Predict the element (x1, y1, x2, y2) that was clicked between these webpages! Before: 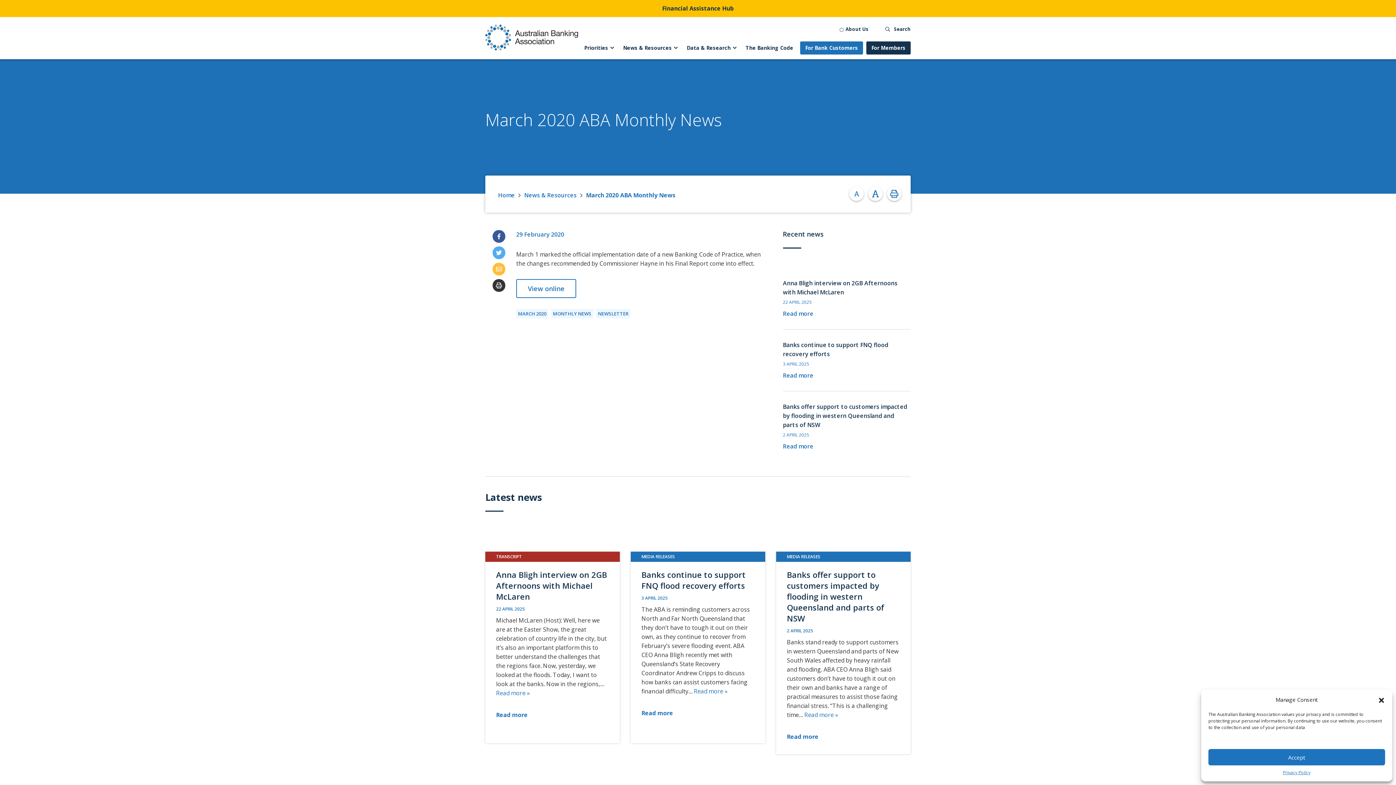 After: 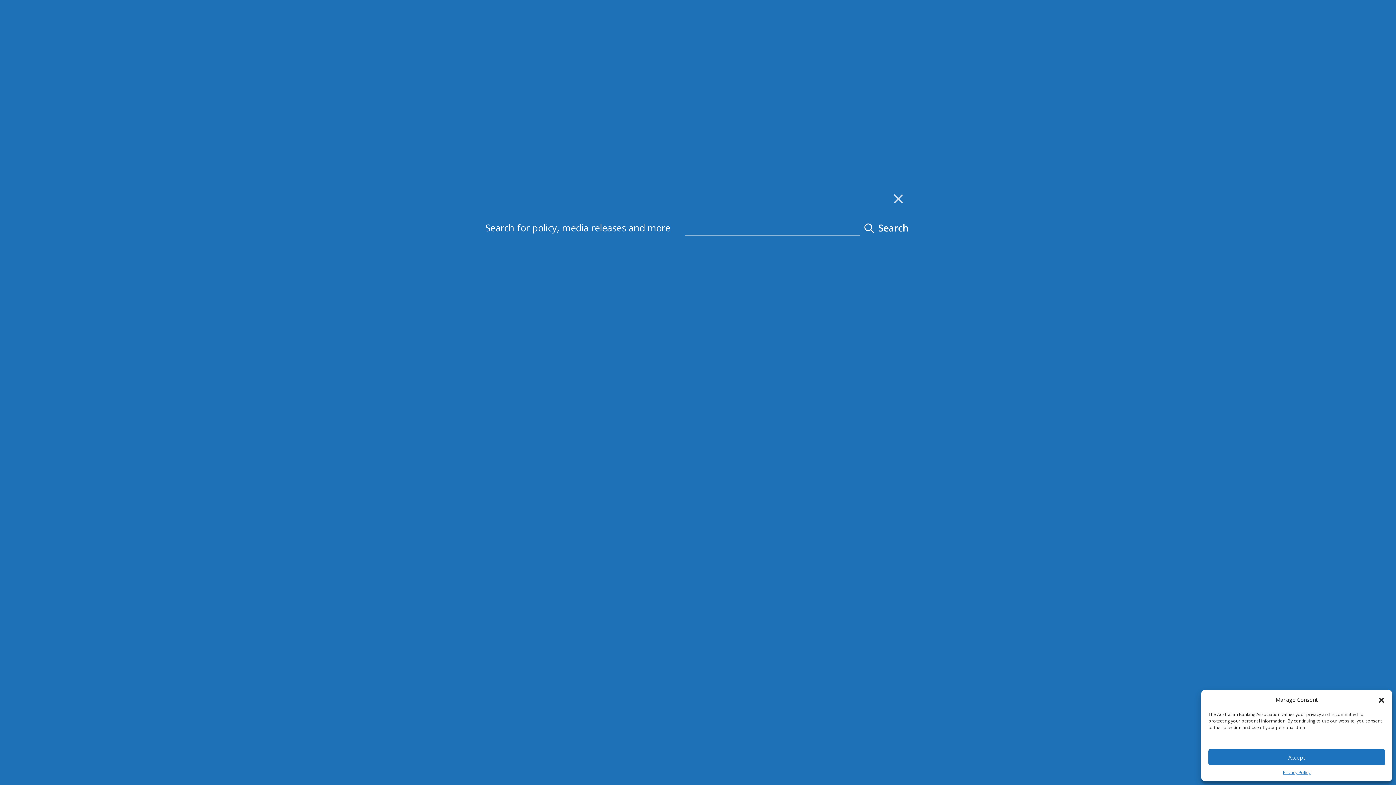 Action: bbox: (877, 25, 910, 32) label: Toggle search form